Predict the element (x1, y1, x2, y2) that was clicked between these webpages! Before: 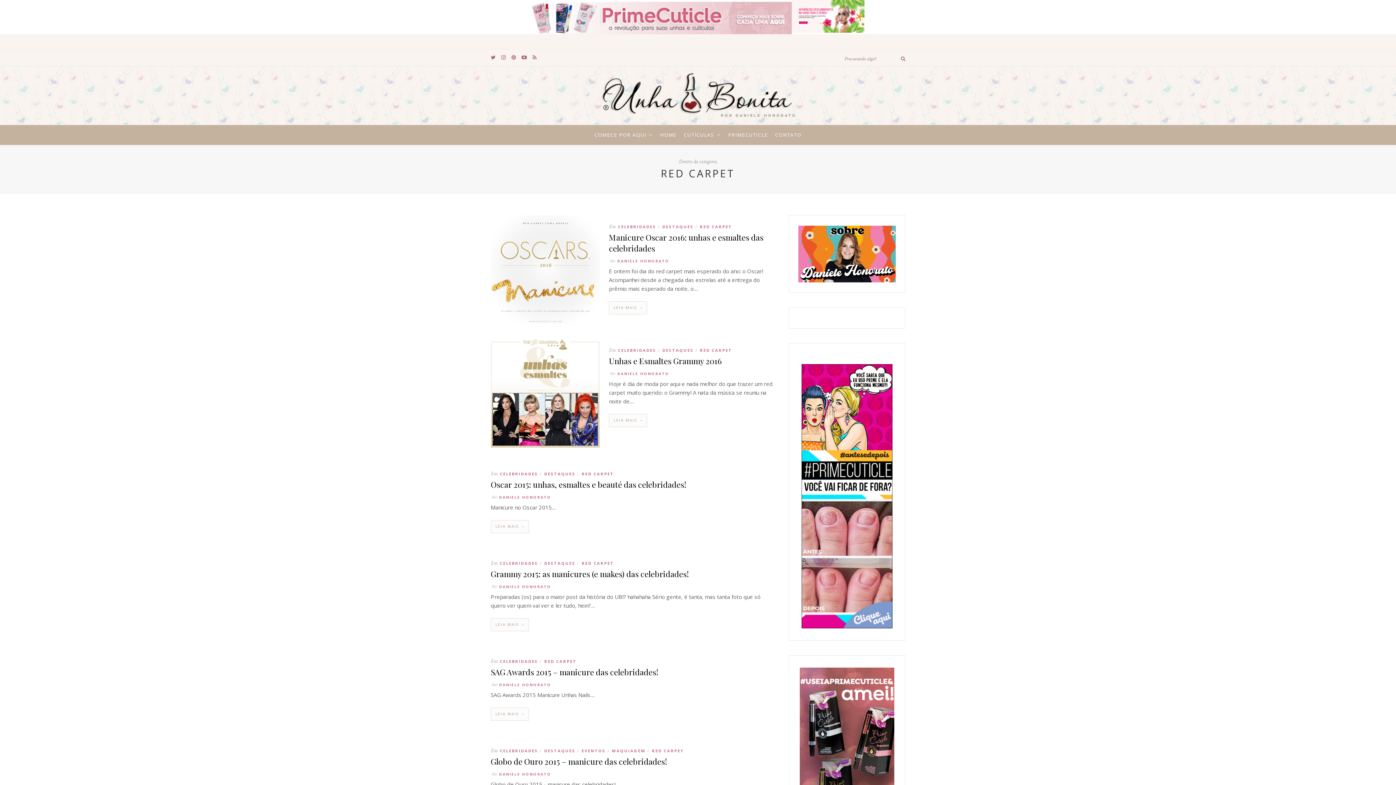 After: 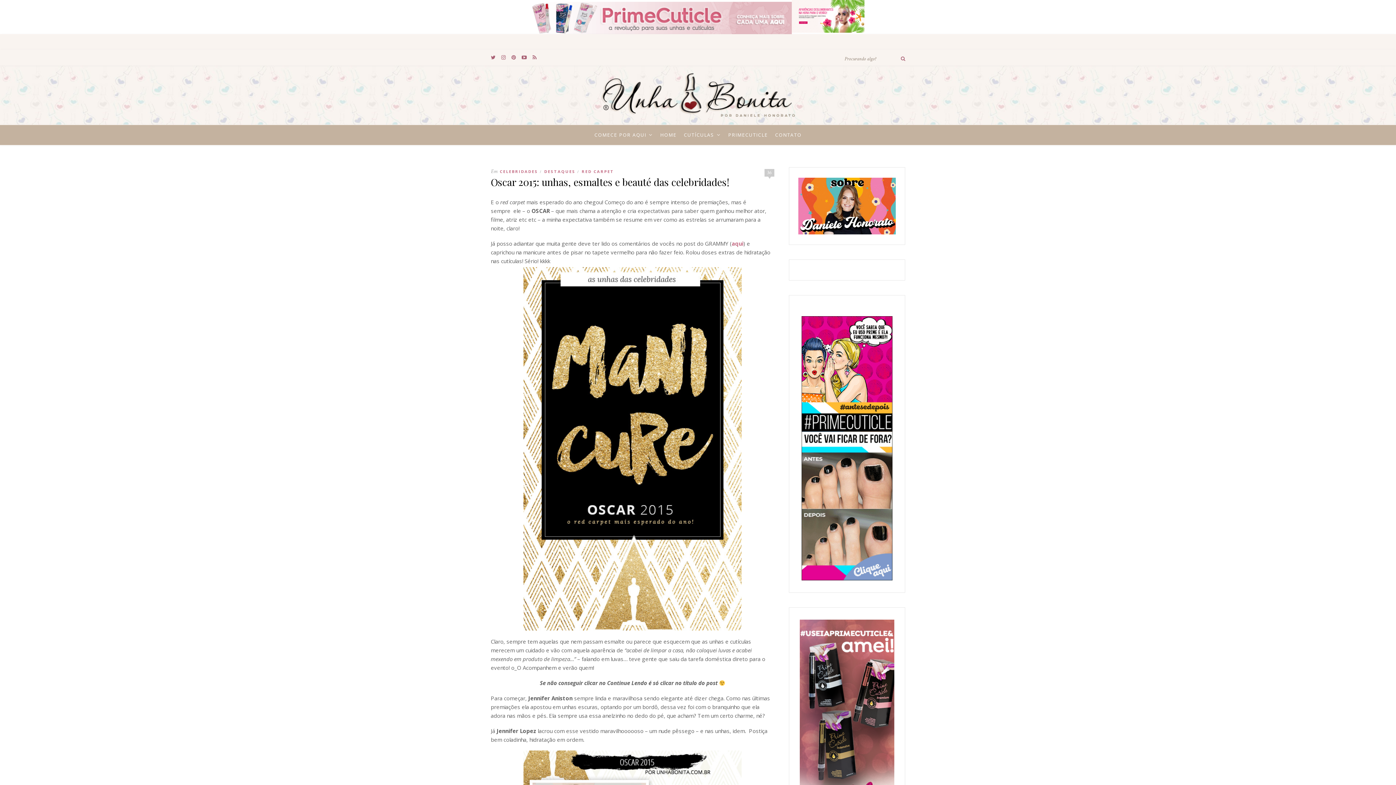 Action: label: Oscar 2015: unhas, esmaltes e beauté das celebridades! bbox: (490, 479, 686, 490)